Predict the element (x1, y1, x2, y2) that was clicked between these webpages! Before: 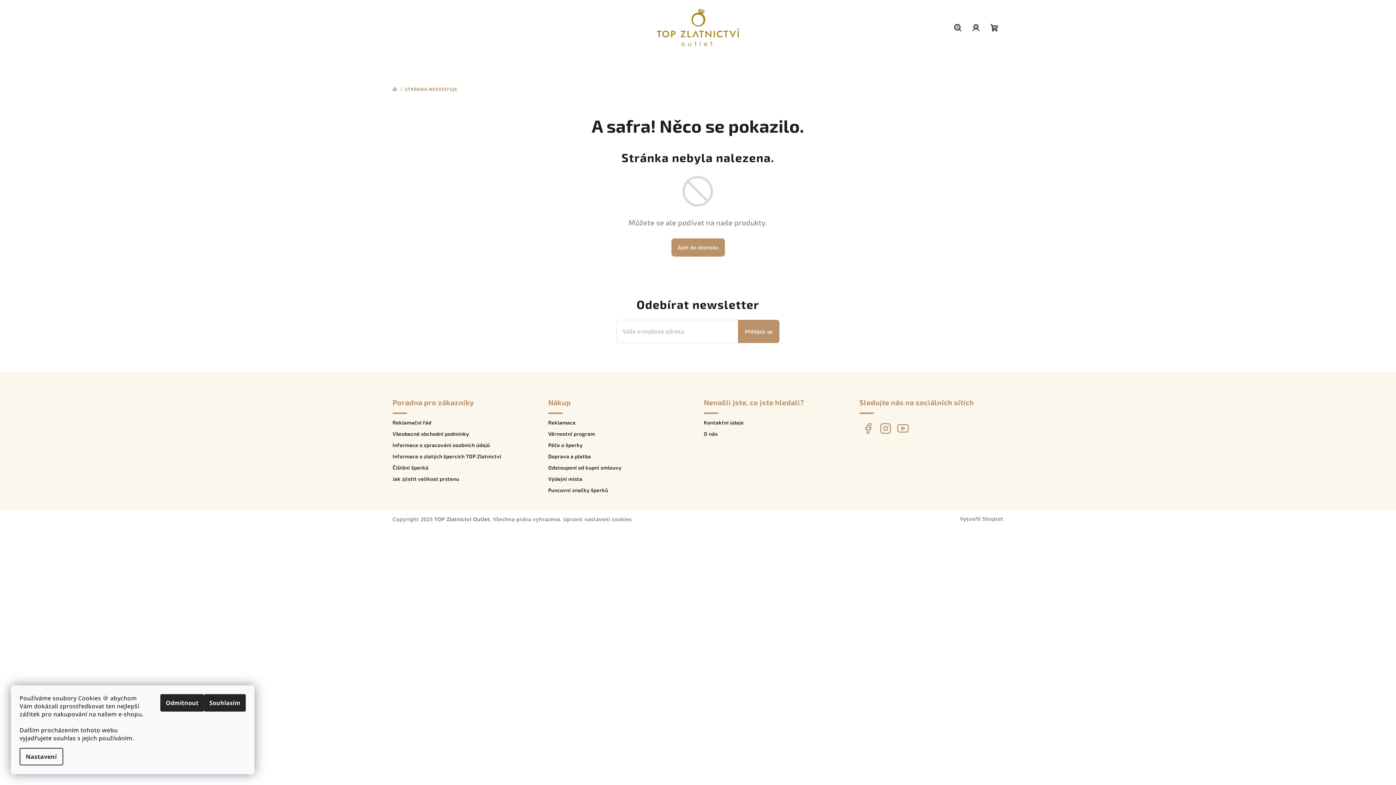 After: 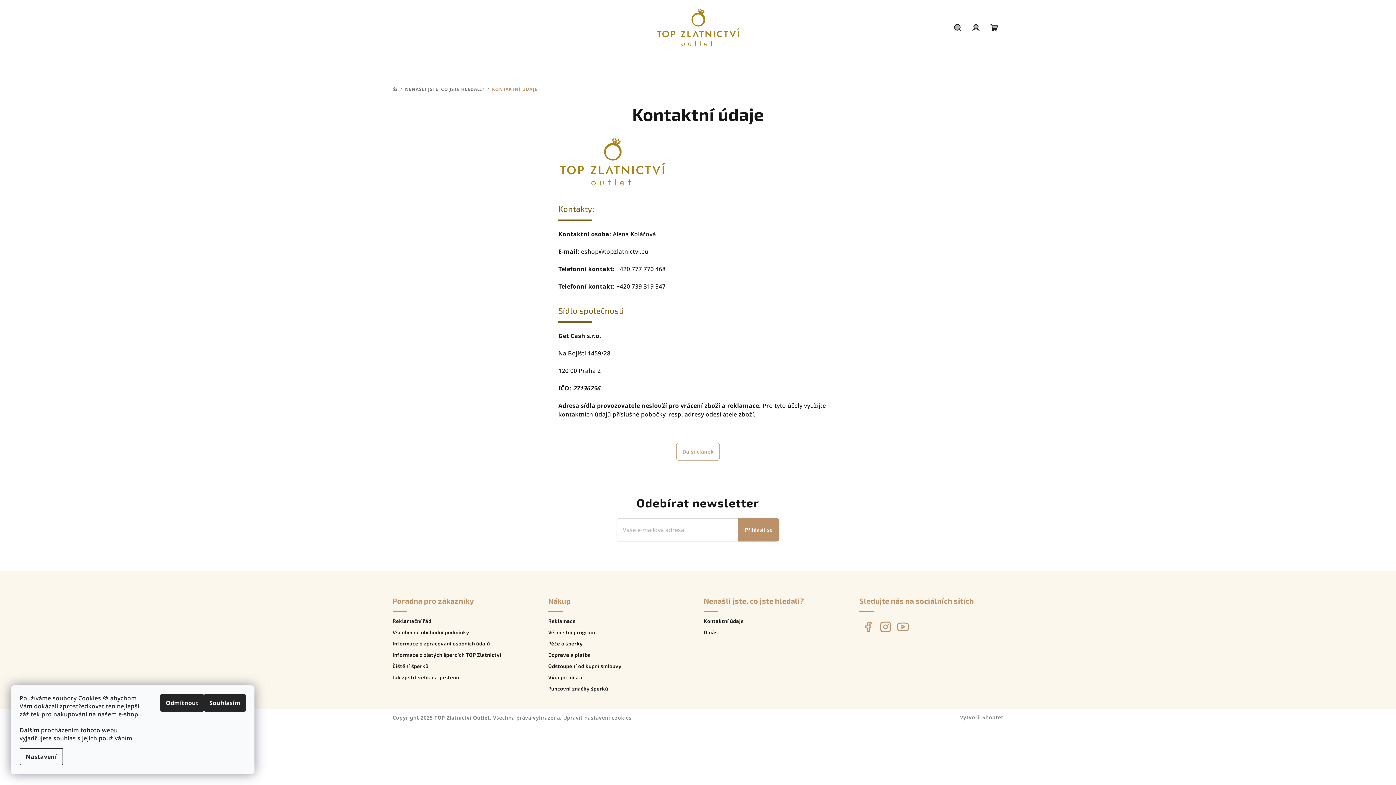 Action: bbox: (704, 420, 848, 425) label: Kontaktní údaje